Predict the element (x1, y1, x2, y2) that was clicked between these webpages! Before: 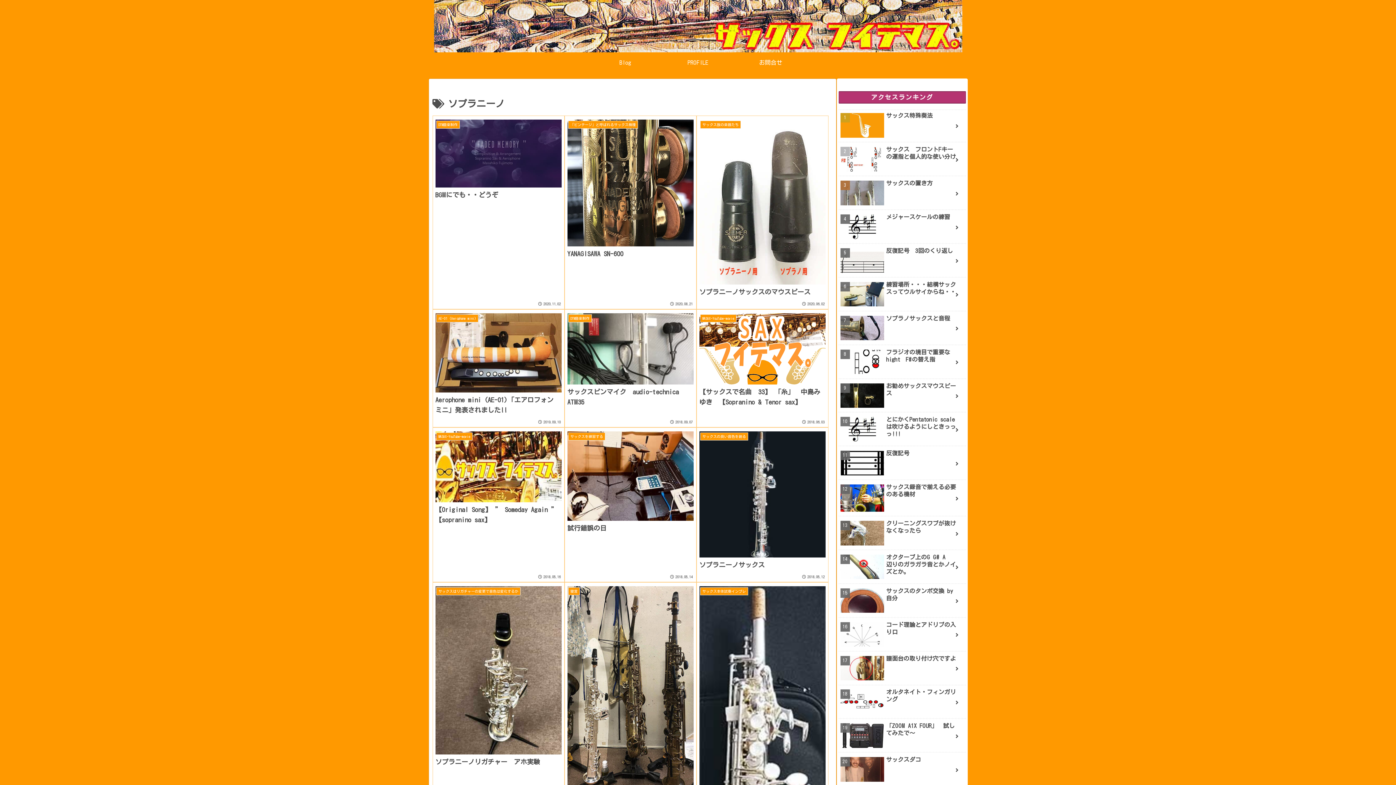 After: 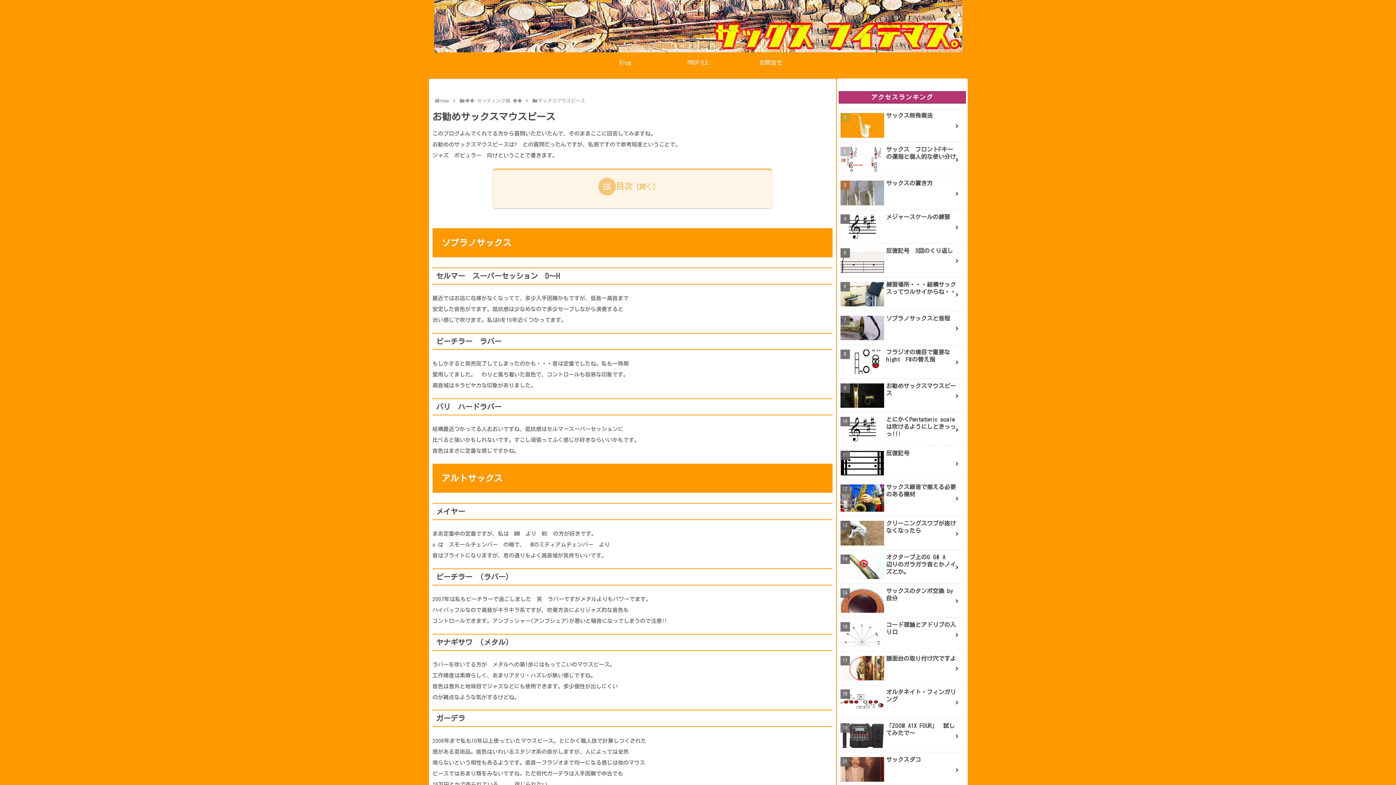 Action: bbox: (838, 380, 966, 412) label: お勧めサックスマウスピース